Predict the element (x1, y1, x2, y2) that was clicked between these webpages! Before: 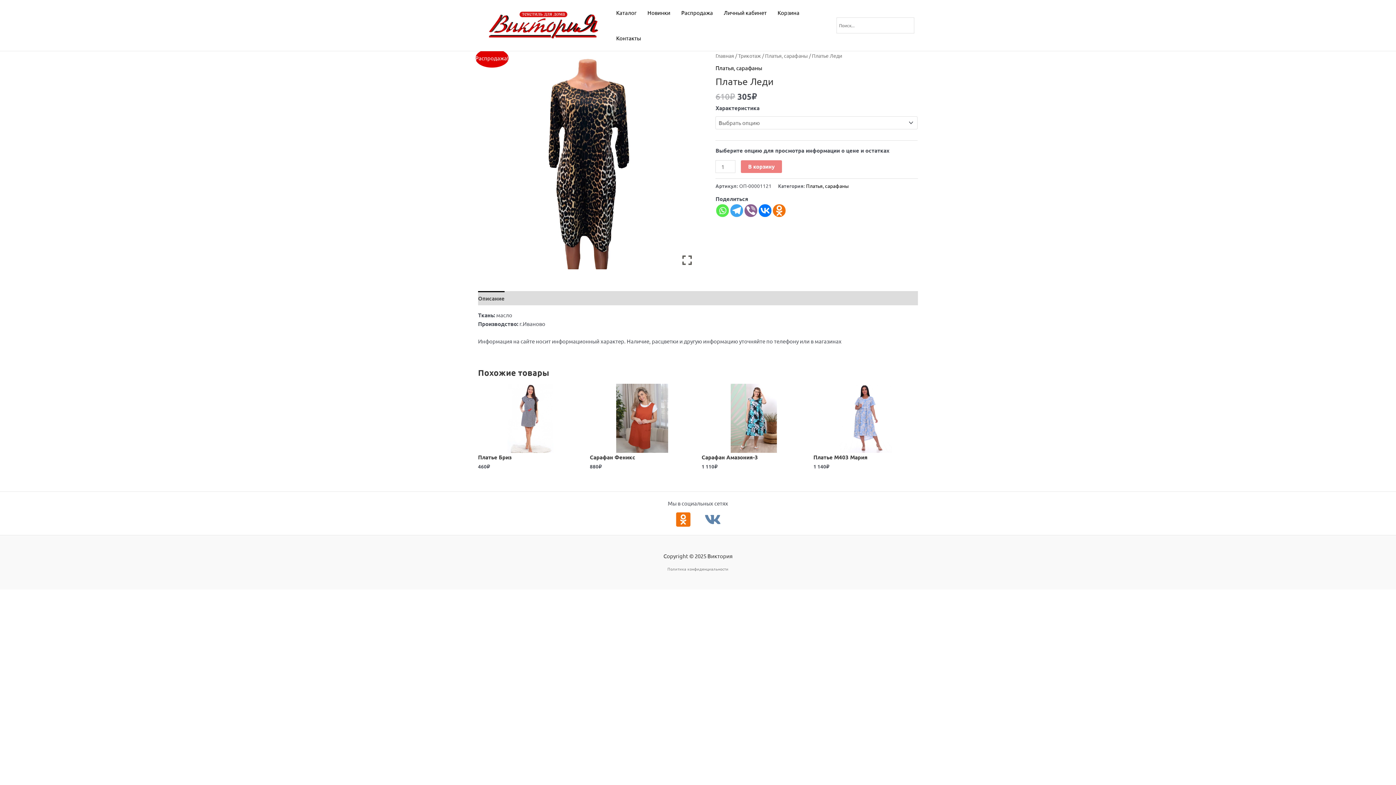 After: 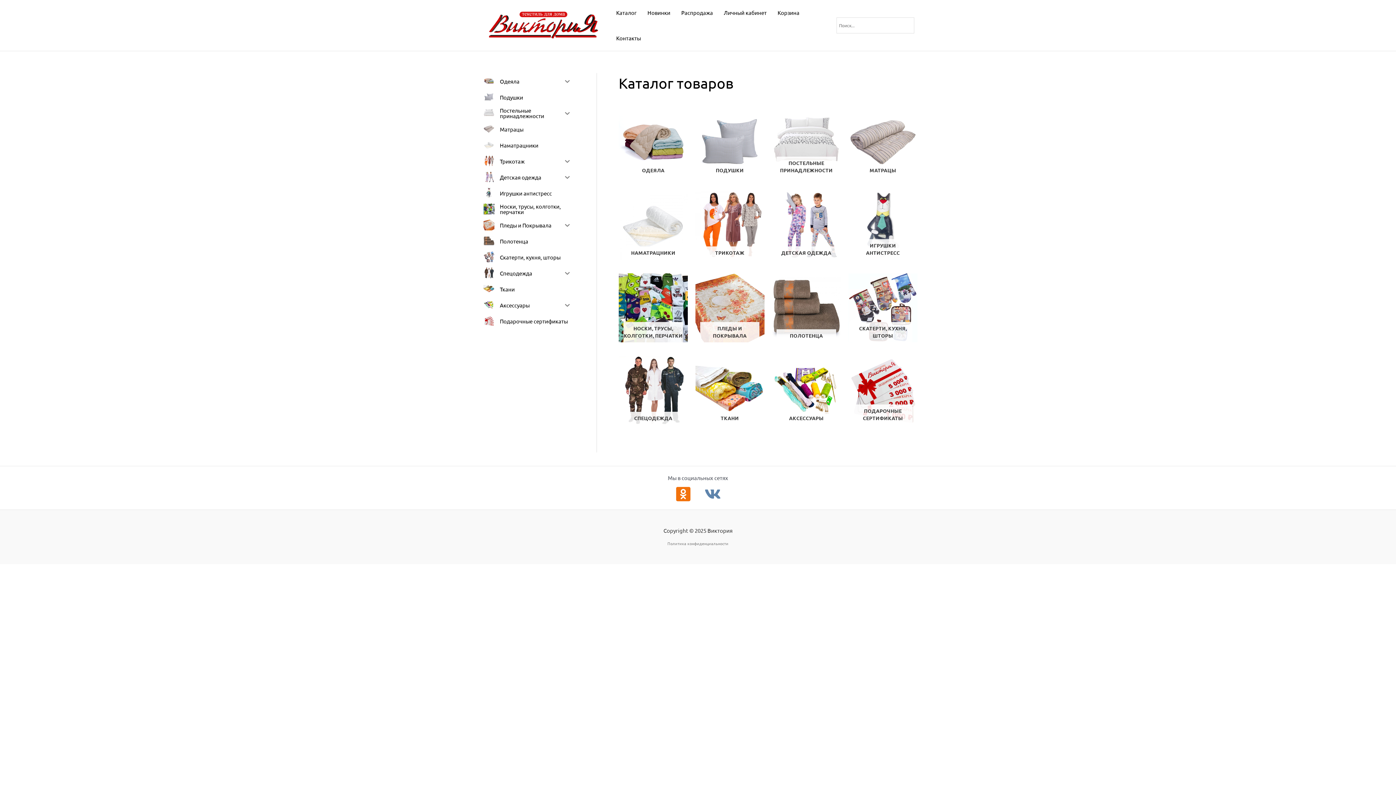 Action: bbox: (610, 0, 642, 25) label: Каталог